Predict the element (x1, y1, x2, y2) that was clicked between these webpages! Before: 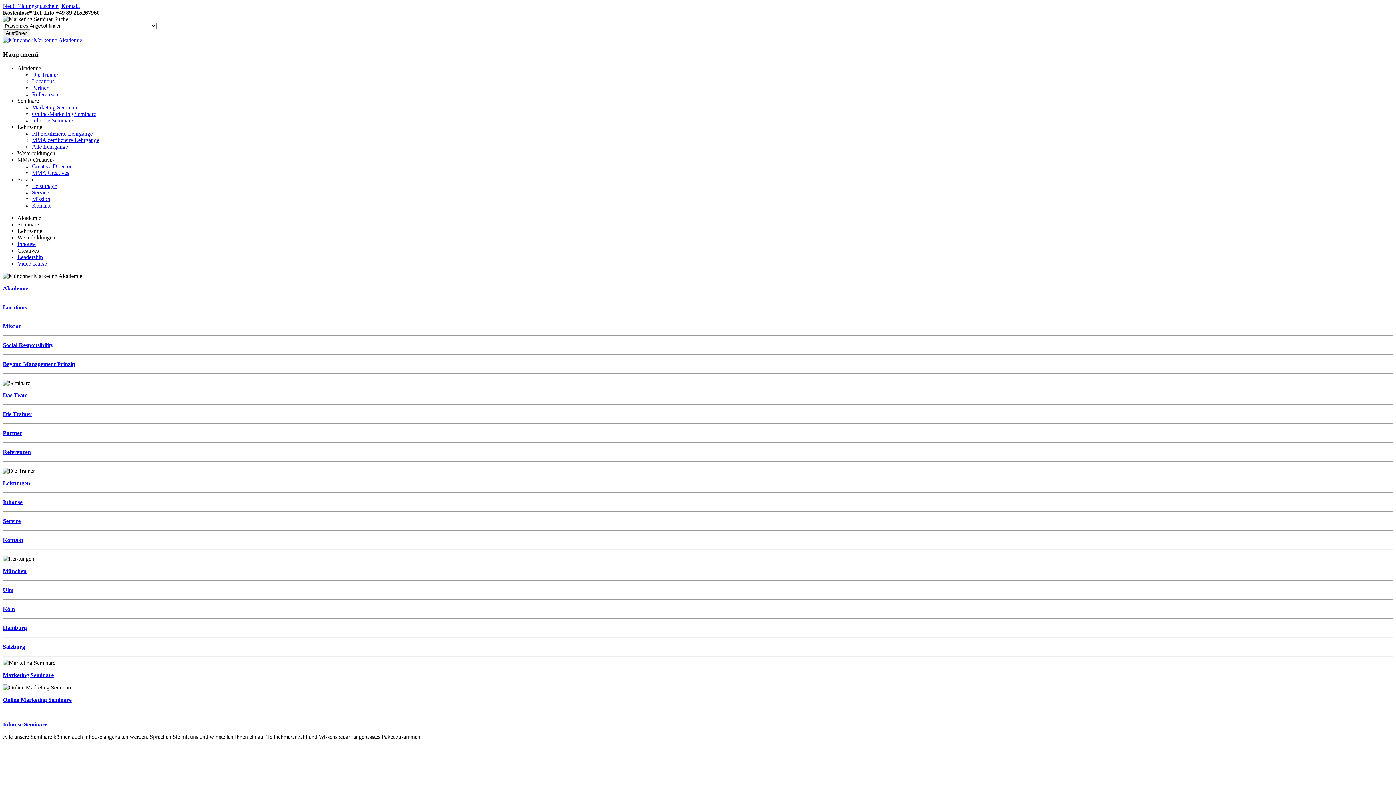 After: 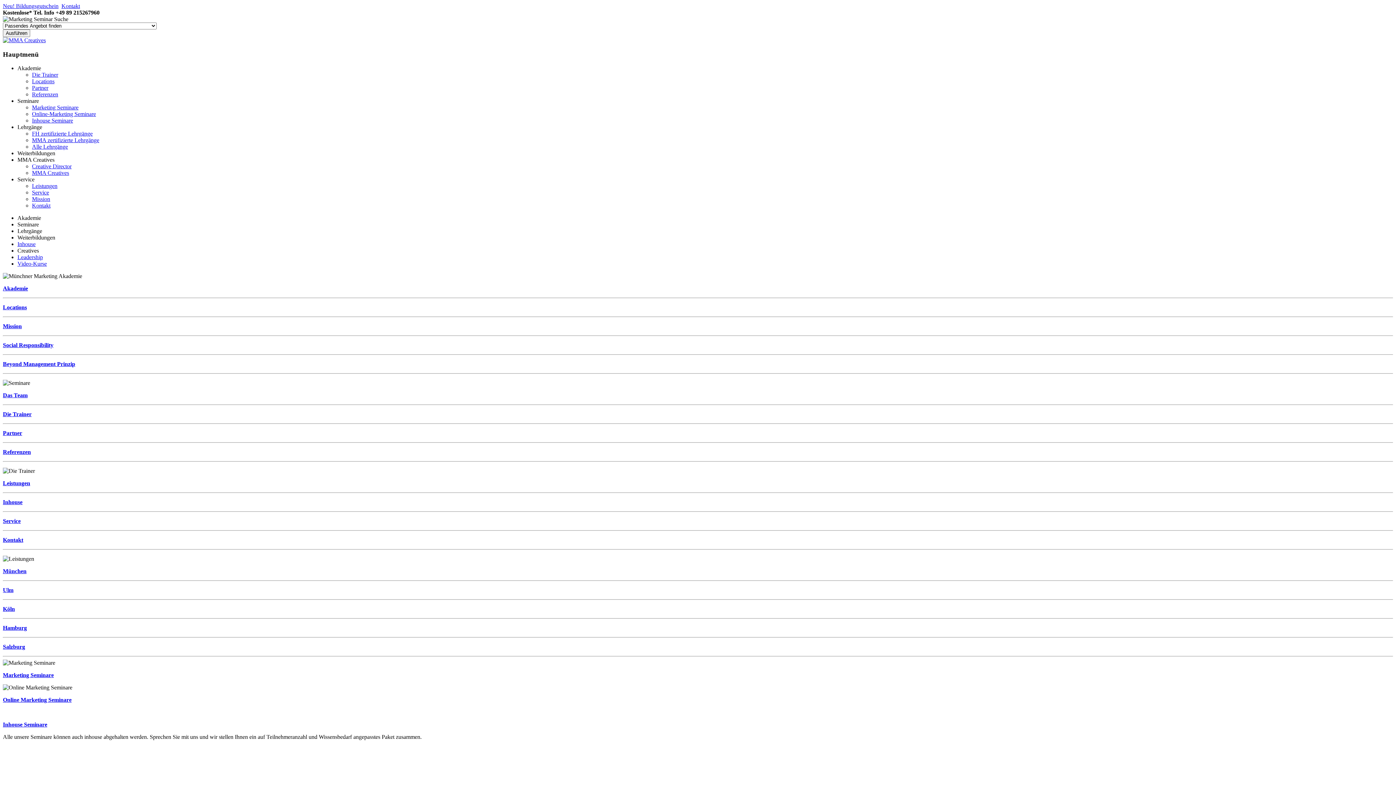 Action: label: MMA Creatives bbox: (32, 169, 69, 176)